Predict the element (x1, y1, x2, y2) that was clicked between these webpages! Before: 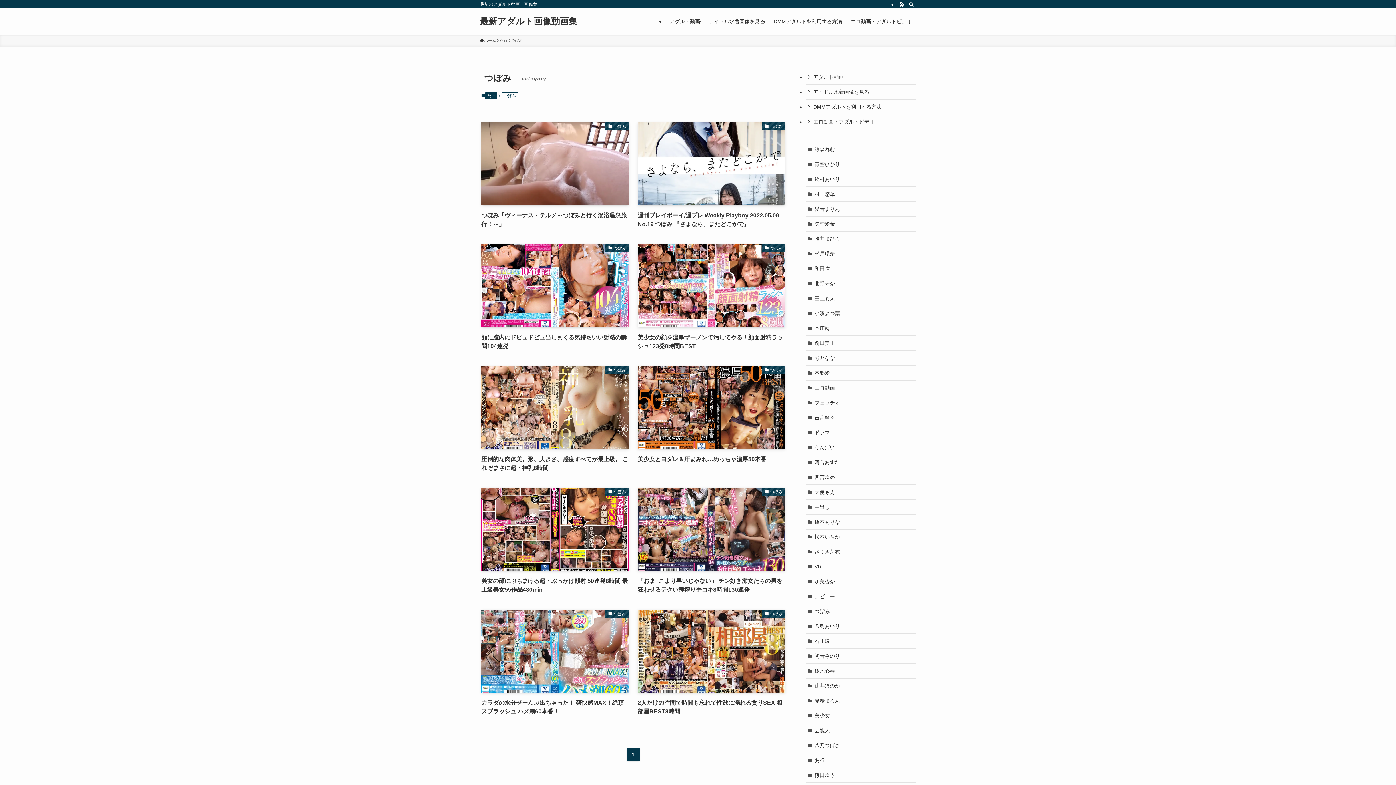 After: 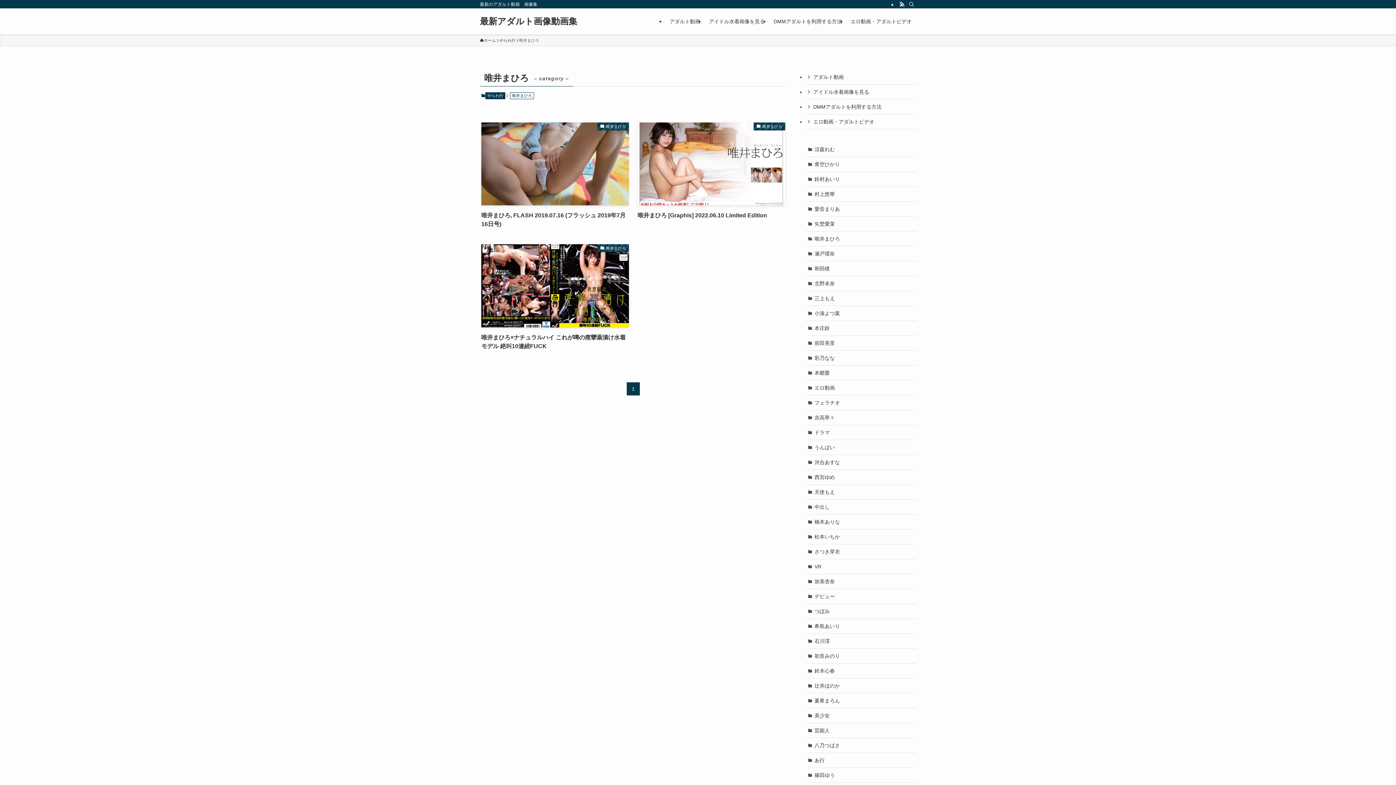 Action: bbox: (805, 231, 916, 246) label: 唯井まひろ